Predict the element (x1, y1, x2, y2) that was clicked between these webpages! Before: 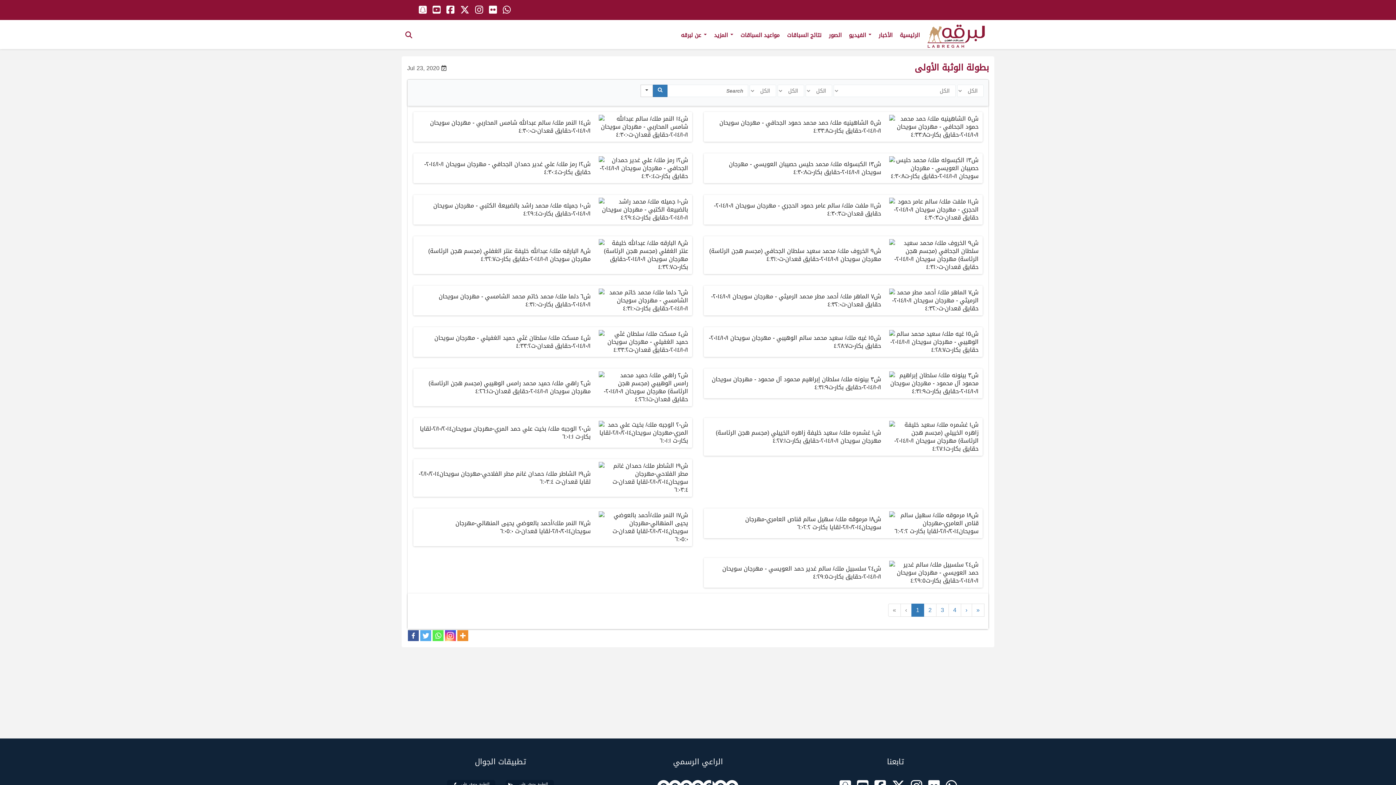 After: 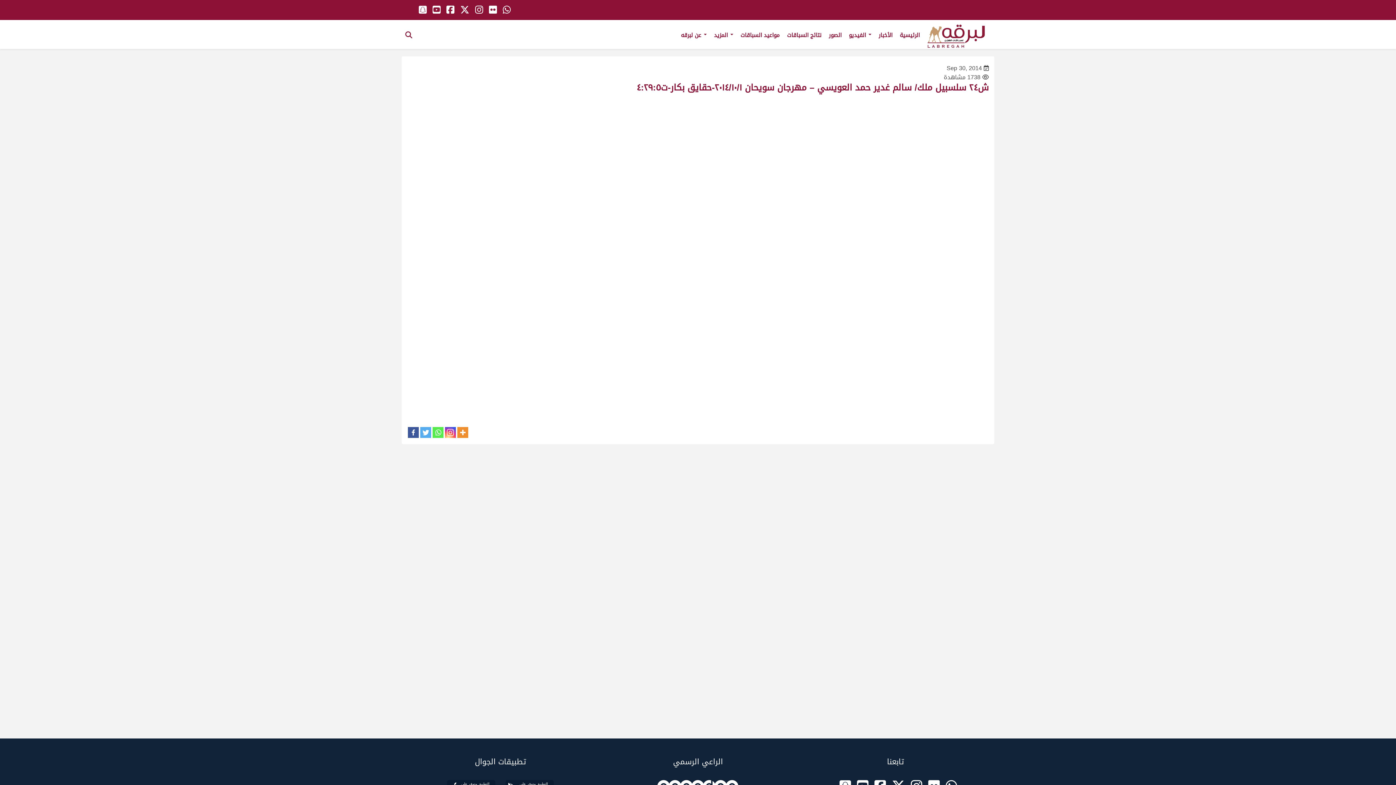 Action: bbox: (722, 563, 881, 582) label: ش٢٤ سلسبيل ملك/ سالم غدير حمد العويسي - مهرجان سويحان ٢٠١٤/١٠/١-حقايق بكار-ت٤:٢٩:٥